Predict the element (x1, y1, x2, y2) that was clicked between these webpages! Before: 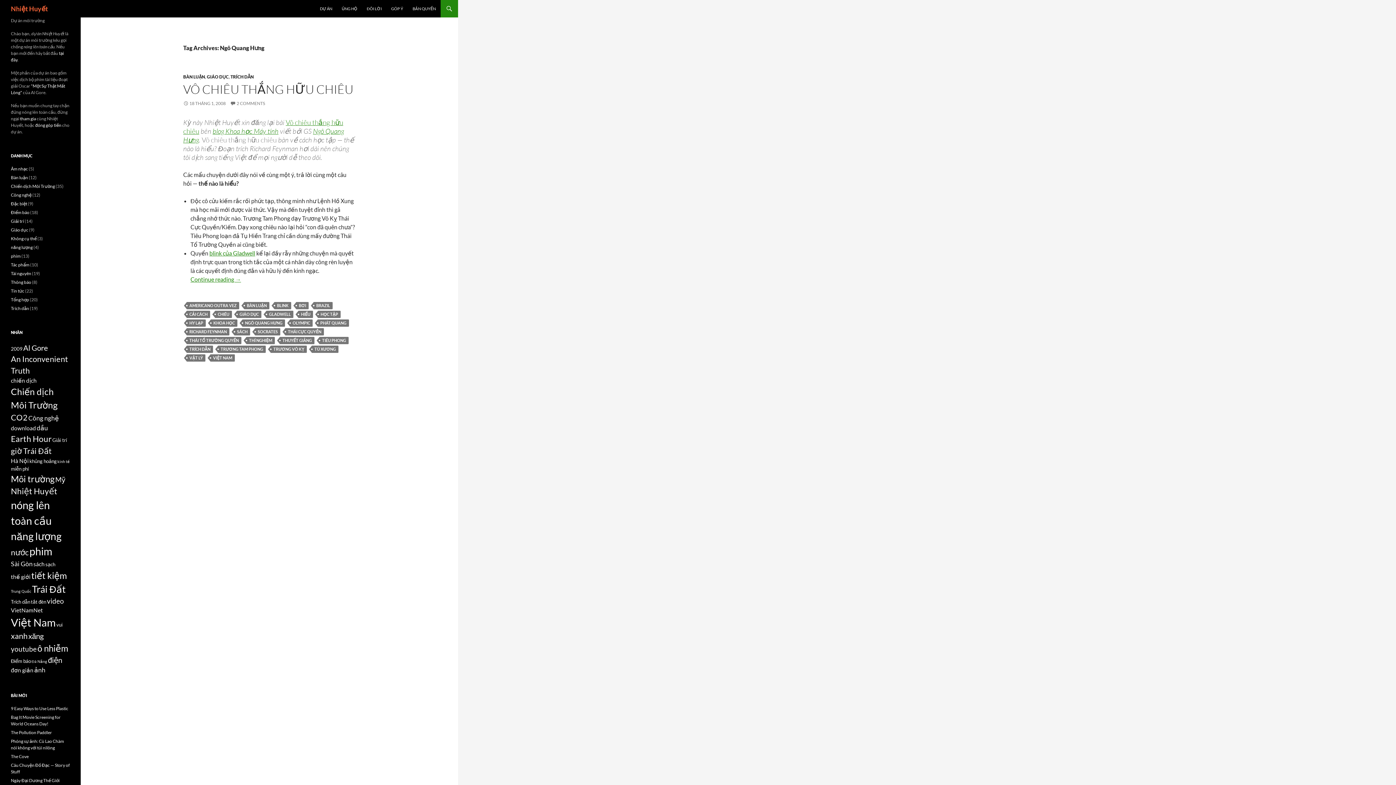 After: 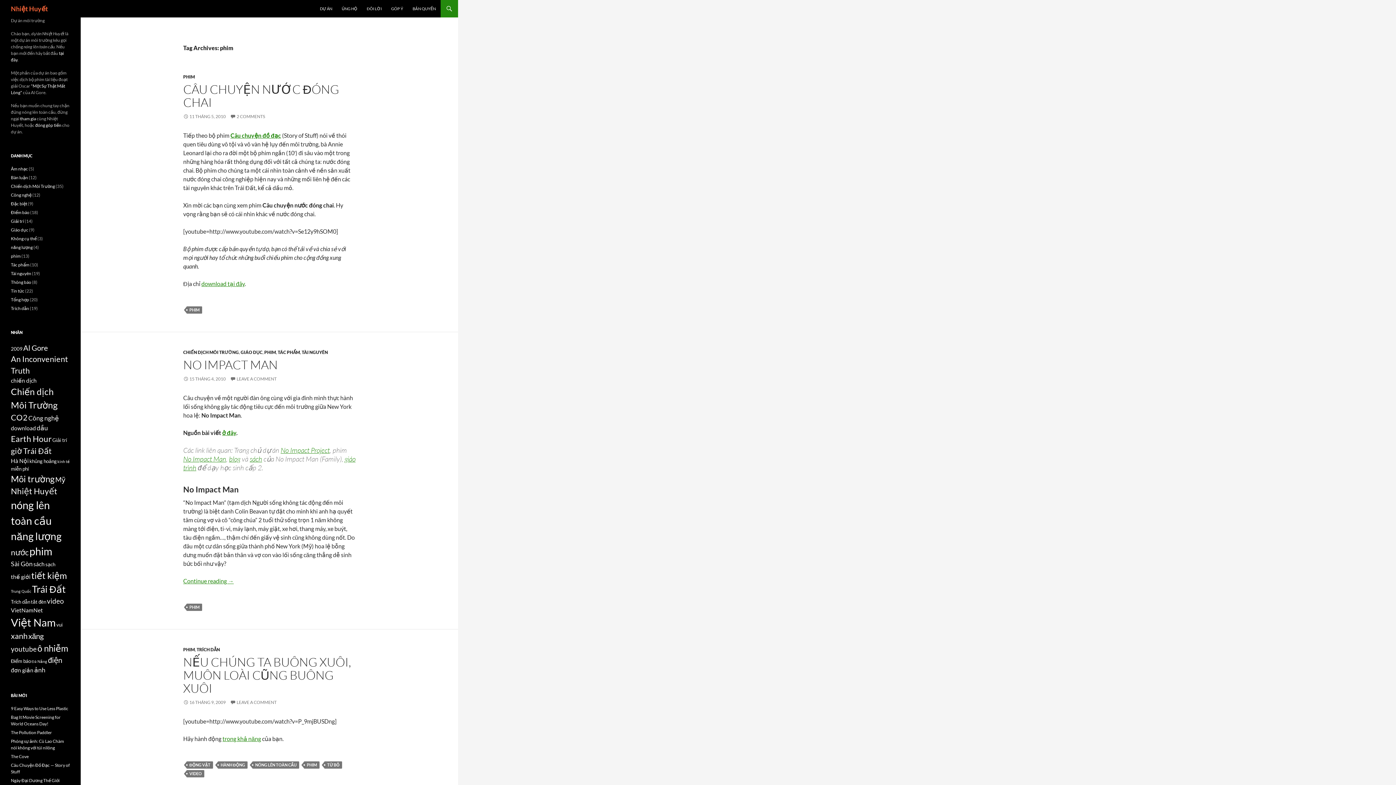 Action: label: phim (17 mục) bbox: (29, 545, 52, 557)